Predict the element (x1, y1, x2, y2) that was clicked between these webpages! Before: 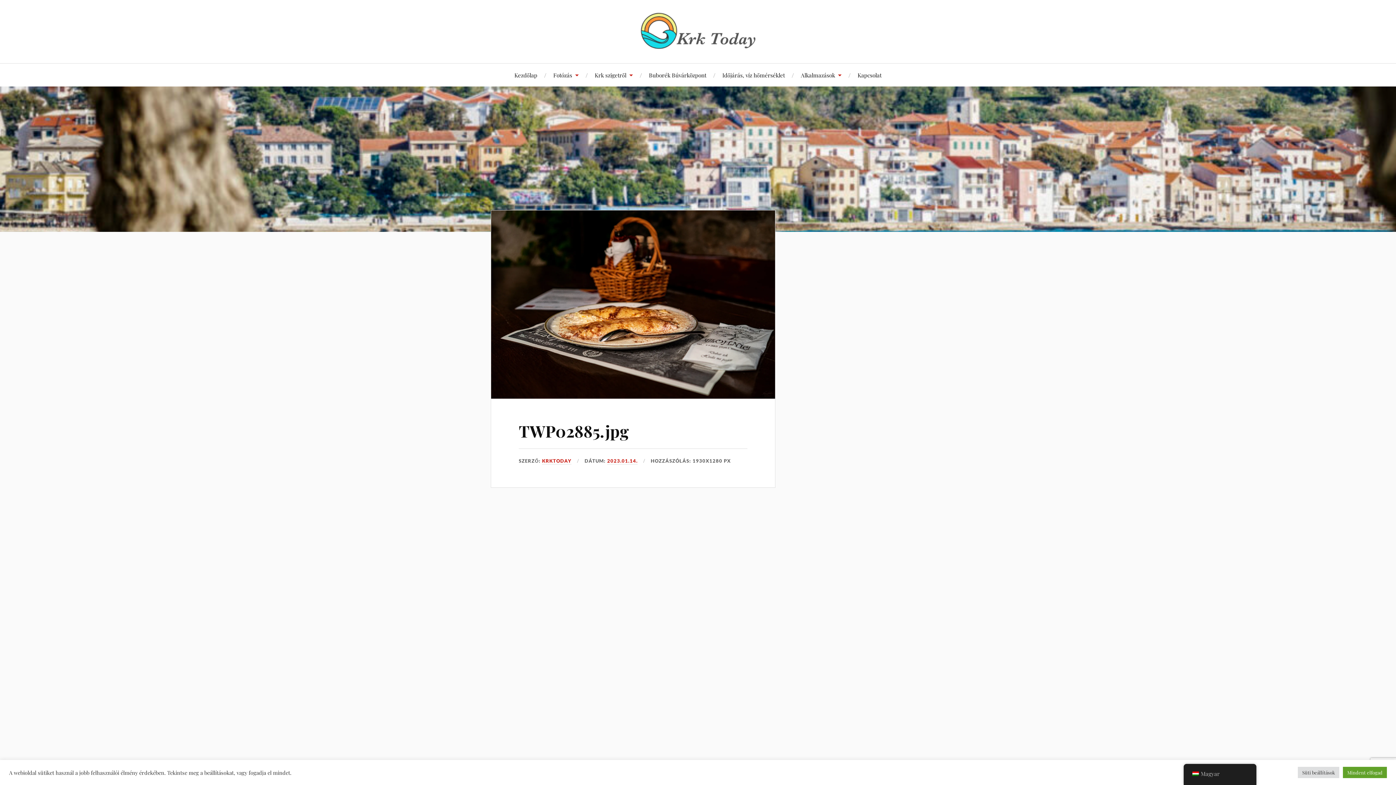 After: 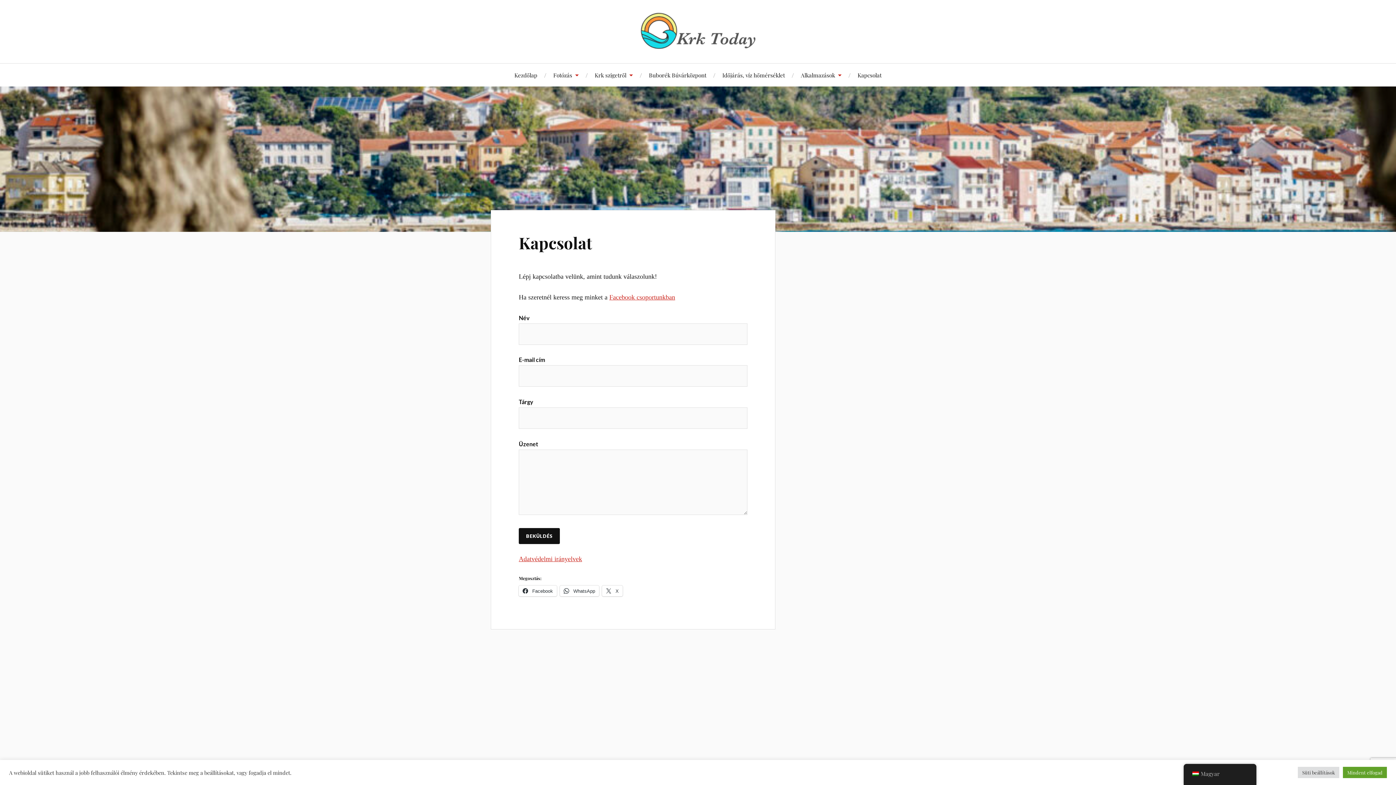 Action: label: Kapcsolat bbox: (857, 63, 881, 86)